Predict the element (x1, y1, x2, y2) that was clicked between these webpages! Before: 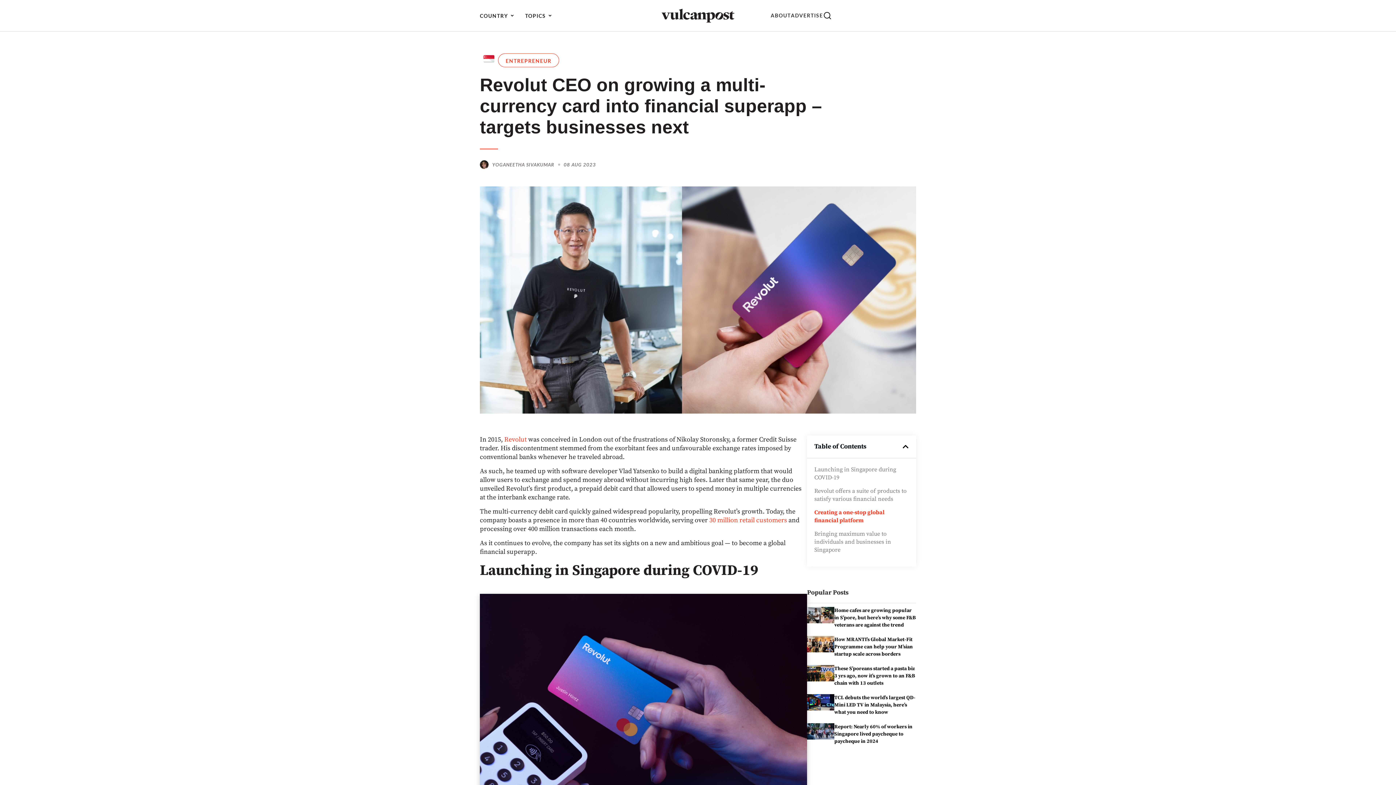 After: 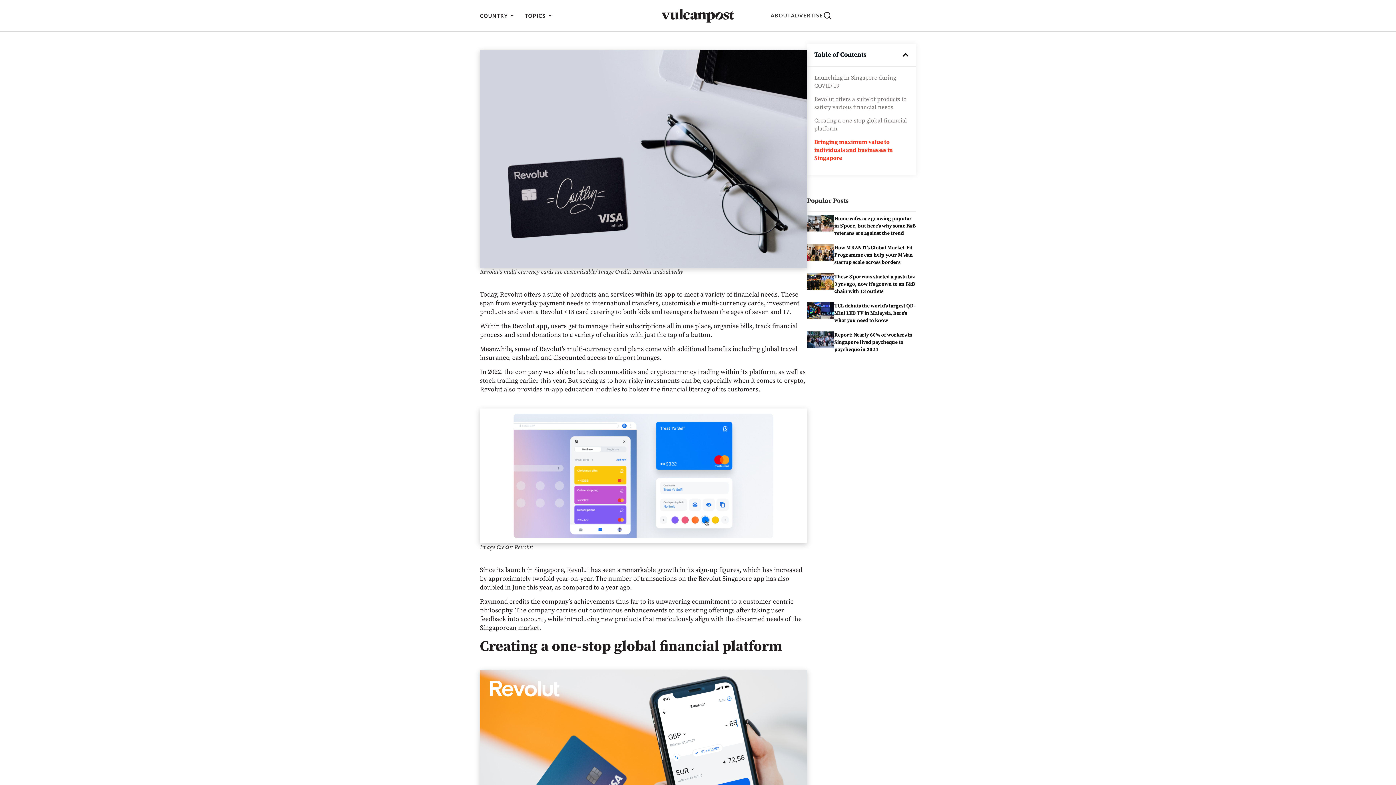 Action: label: Revolut offers a suite of products to satisfy various financial needs bbox: (814, 487, 909, 503)